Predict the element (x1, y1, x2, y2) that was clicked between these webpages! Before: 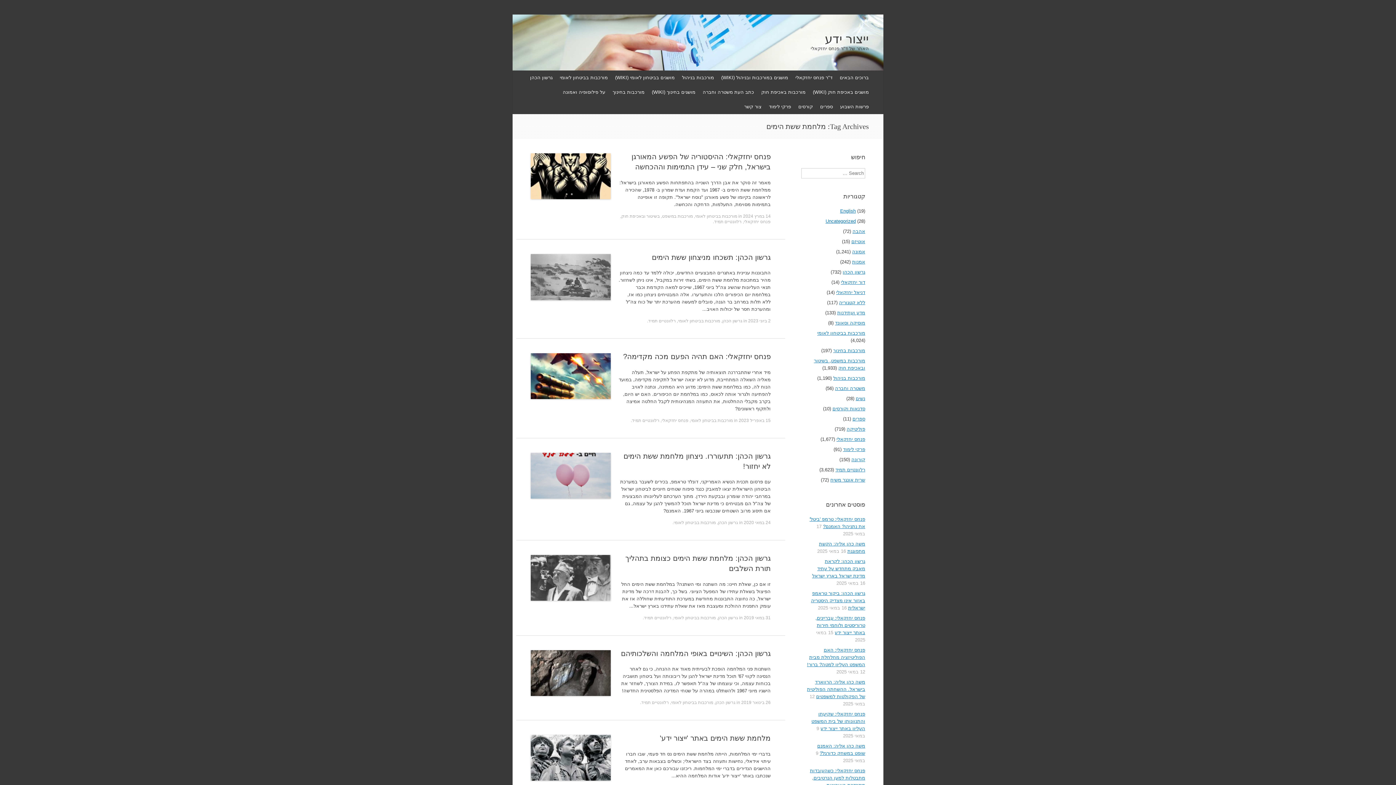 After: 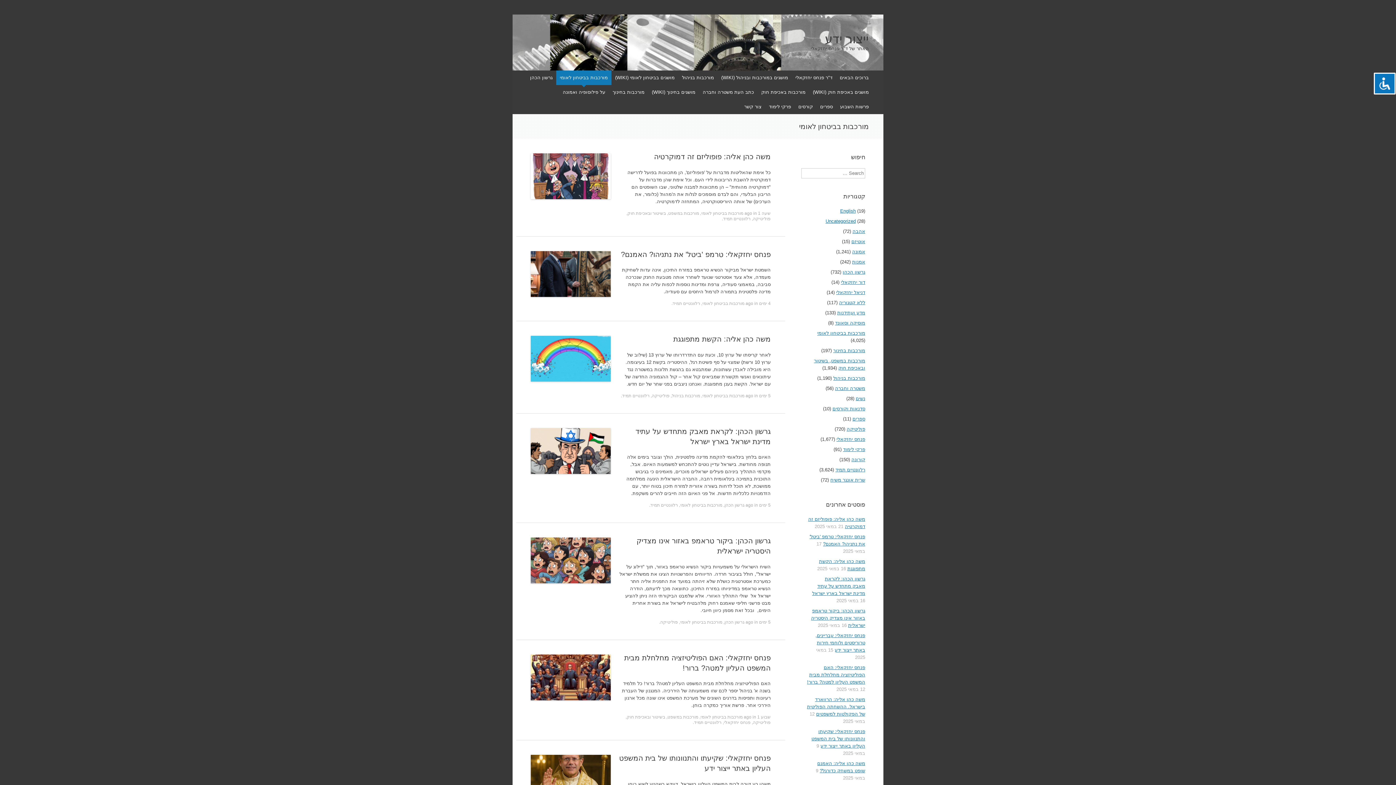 Action: bbox: (695, 213, 737, 218) label: מורכבות בביטחון לאומי